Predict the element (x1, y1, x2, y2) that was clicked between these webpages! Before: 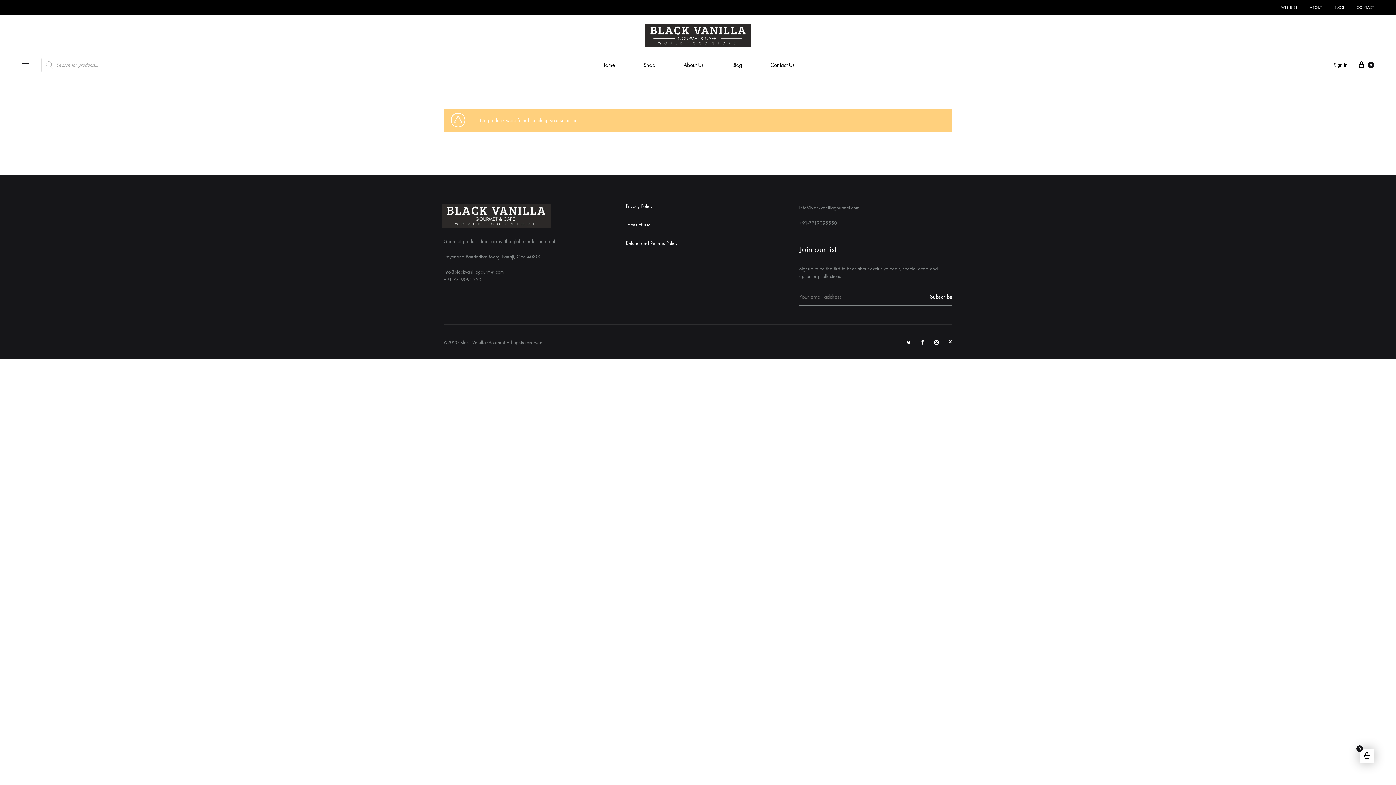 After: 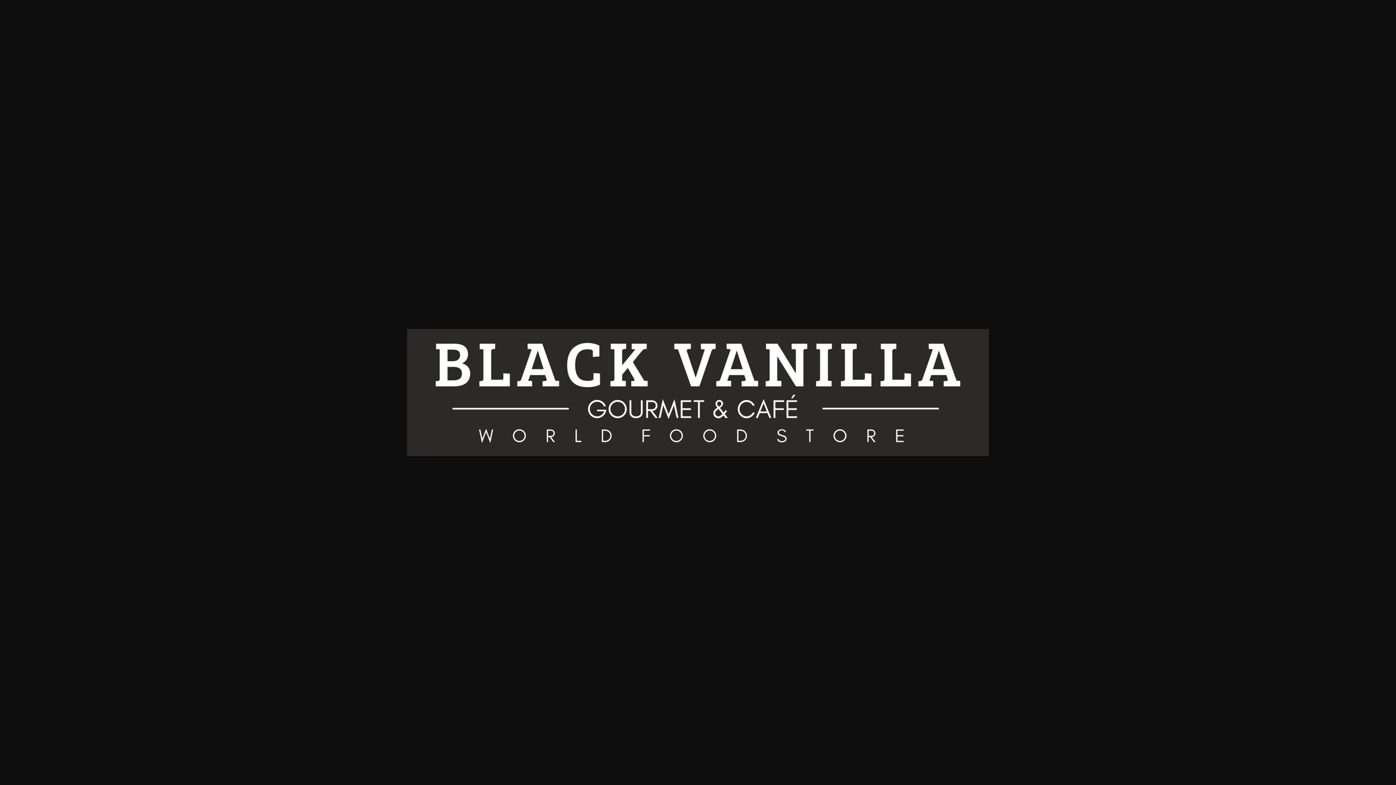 Action: bbox: (441, 204, 550, 230)